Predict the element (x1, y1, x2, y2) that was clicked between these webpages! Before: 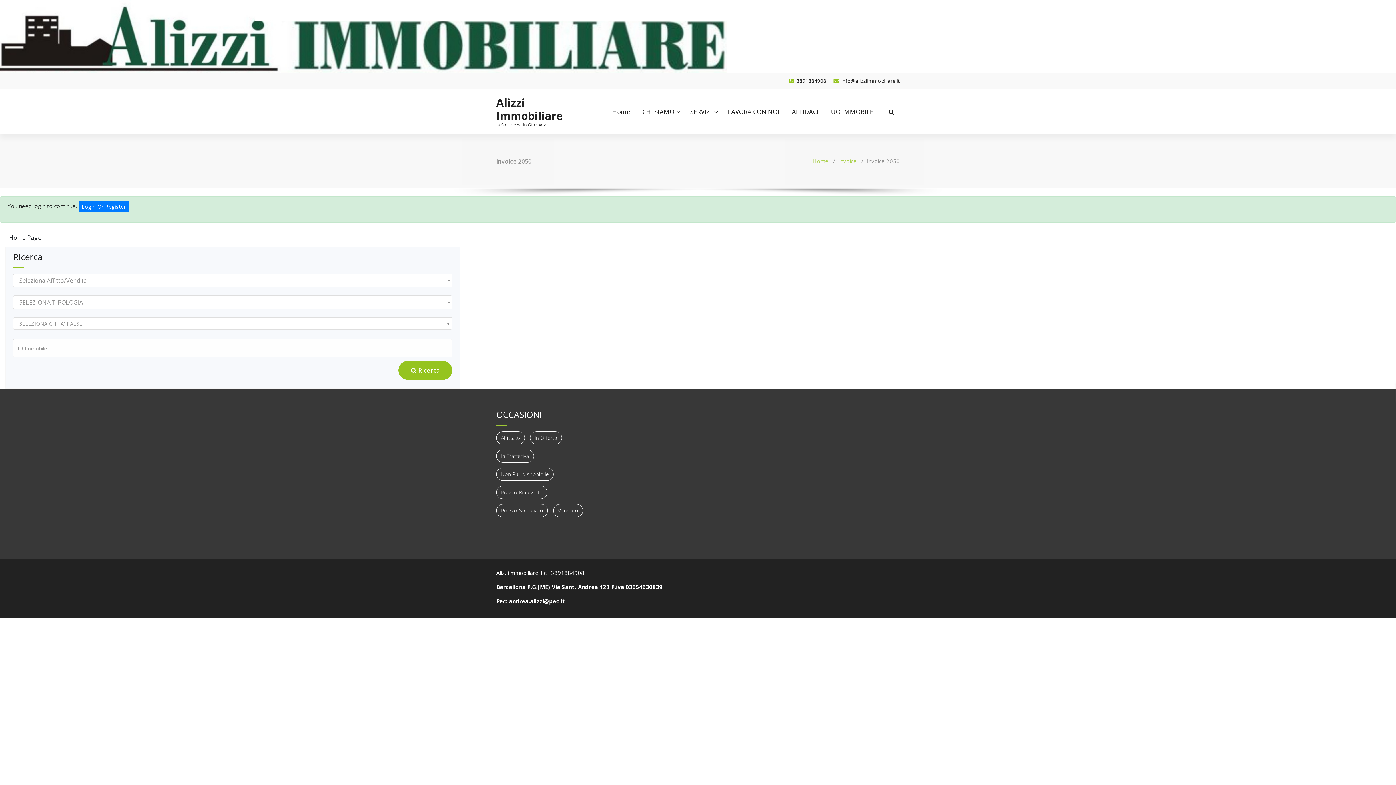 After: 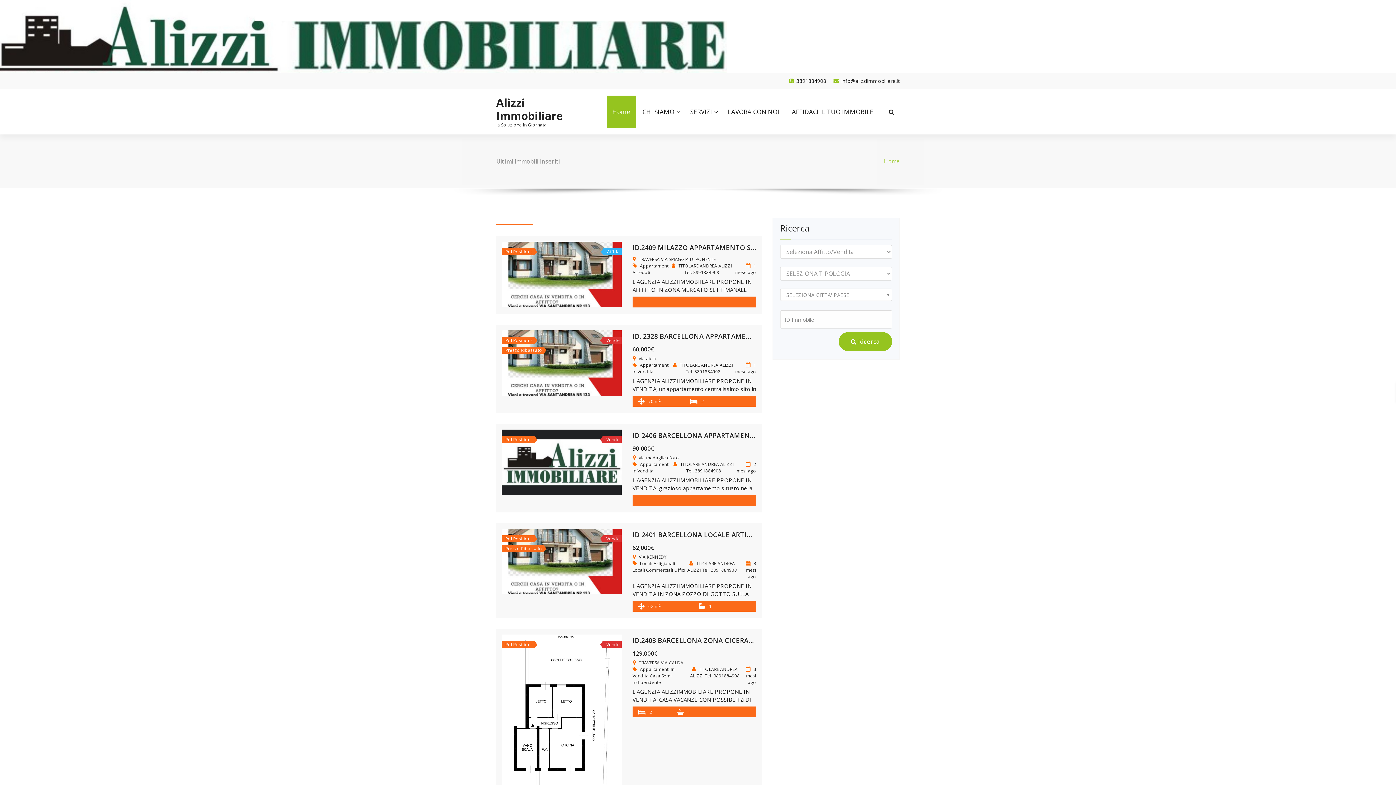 Action: bbox: (0, 0, 1396, 72)